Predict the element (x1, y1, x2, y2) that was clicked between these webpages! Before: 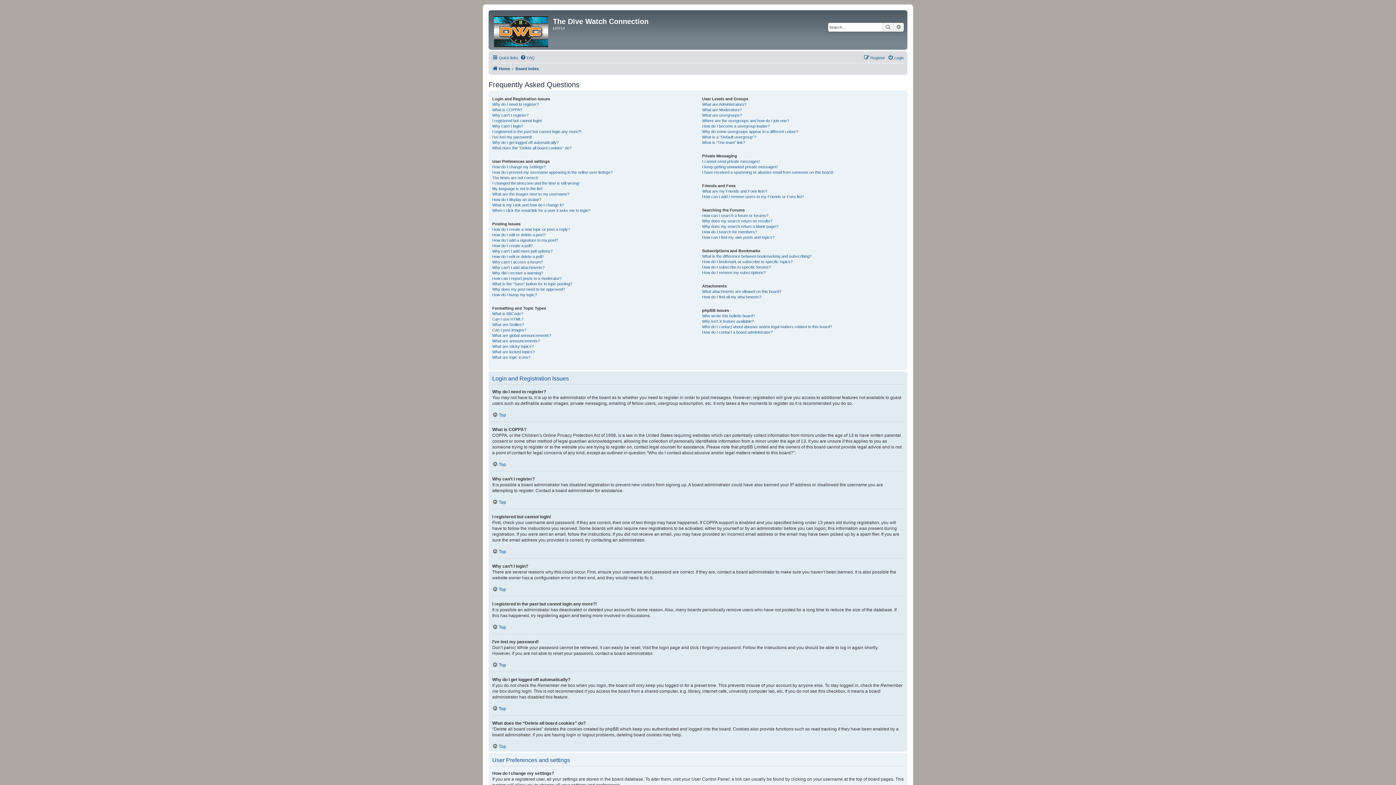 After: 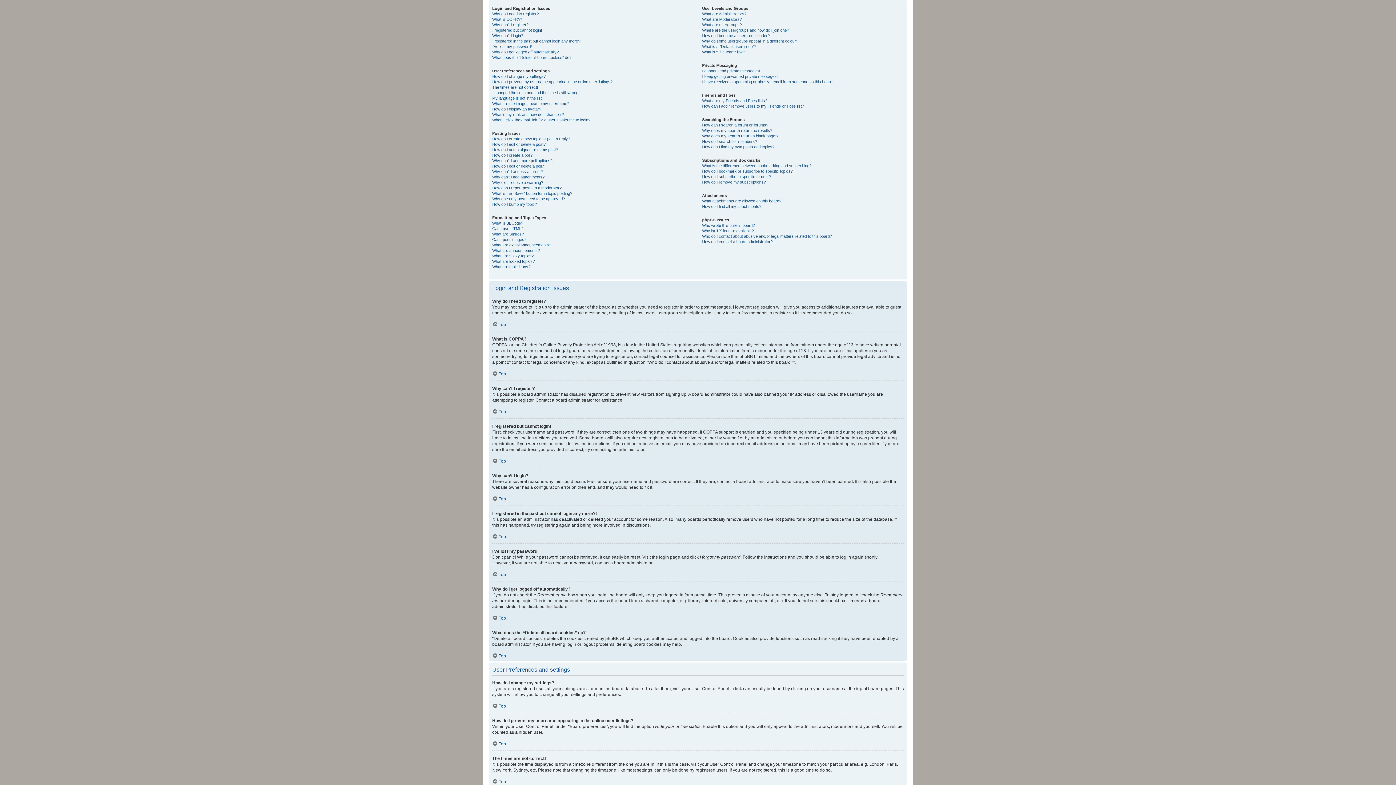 Action: label: Top bbox: (492, 586, 506, 592)